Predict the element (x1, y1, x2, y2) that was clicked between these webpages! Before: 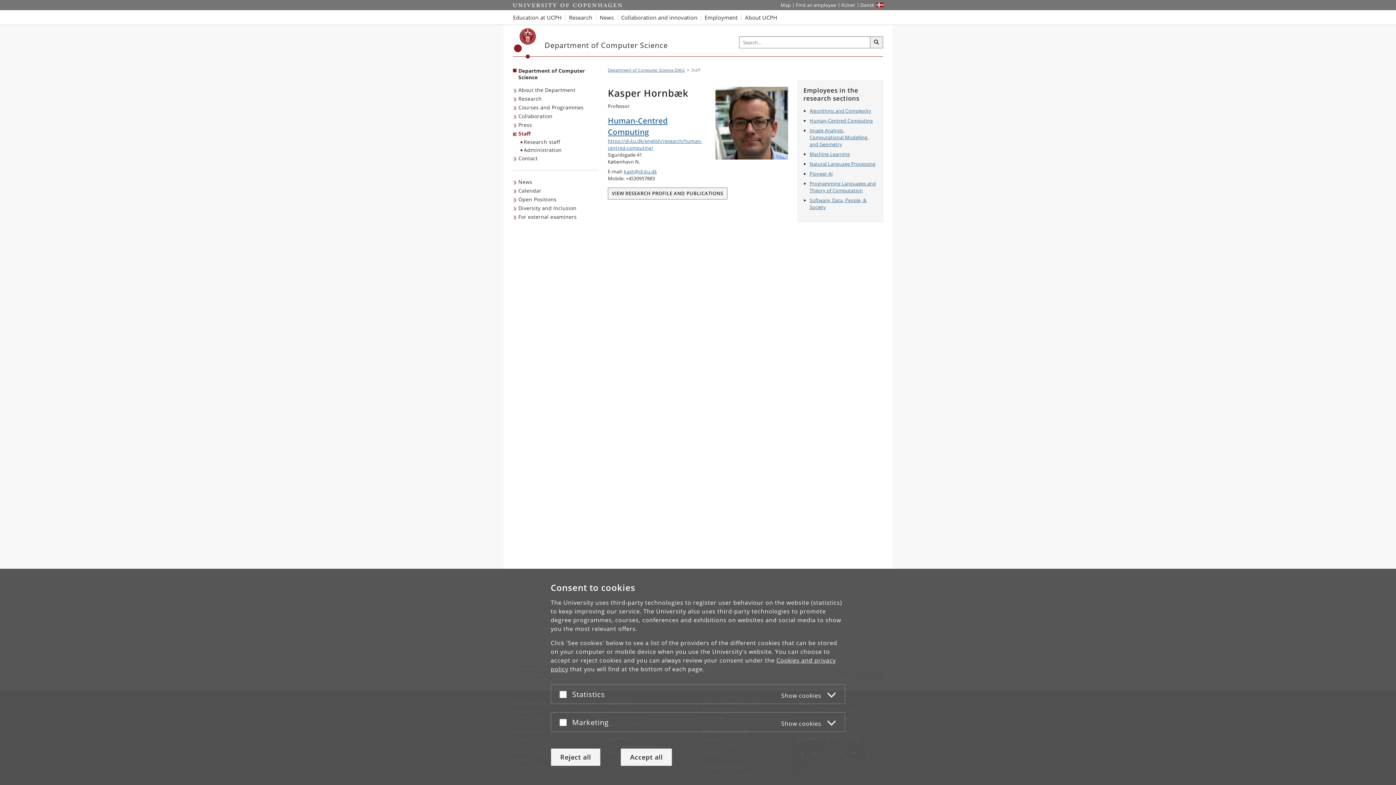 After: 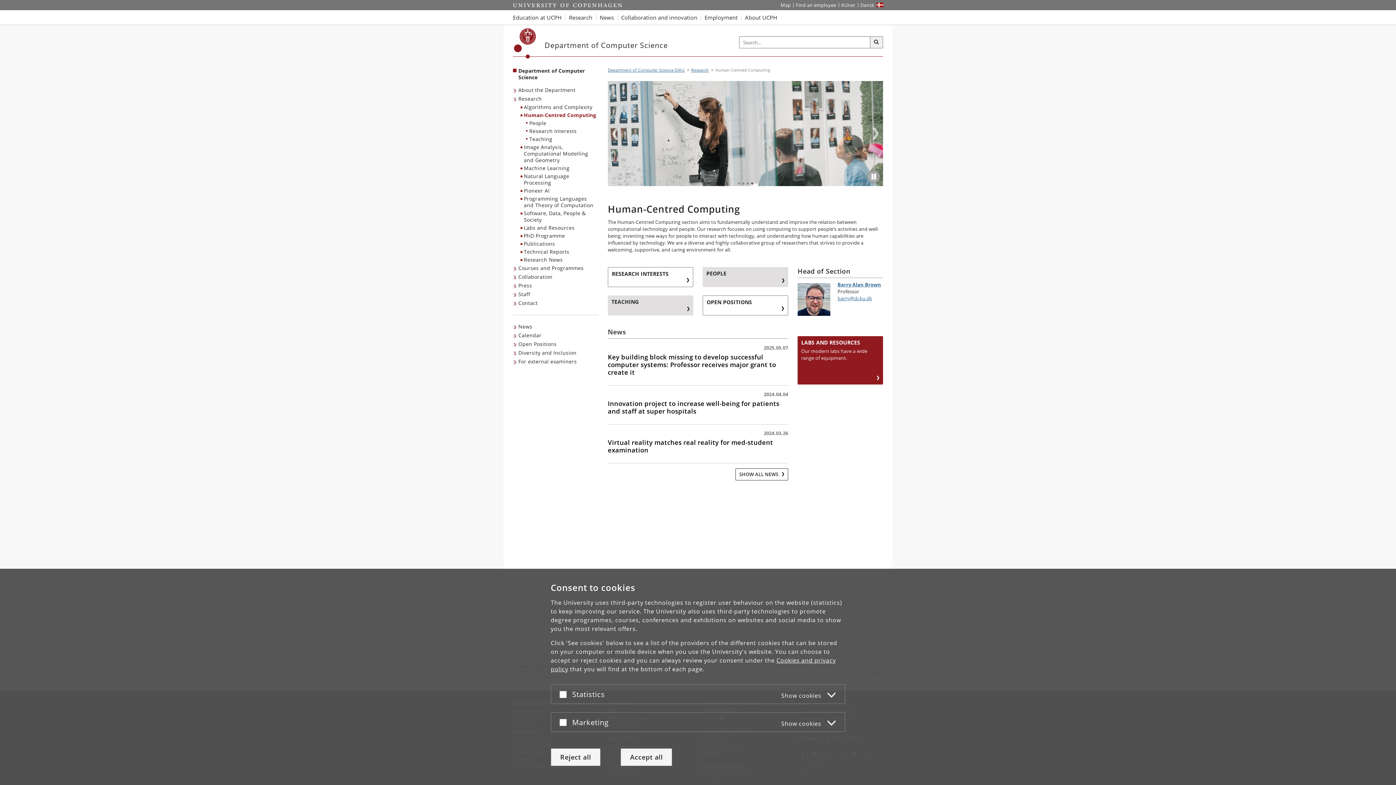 Action: bbox: (608, 137, 788, 151) label: https://di.ku.dk/english/research/human-centred-computing/